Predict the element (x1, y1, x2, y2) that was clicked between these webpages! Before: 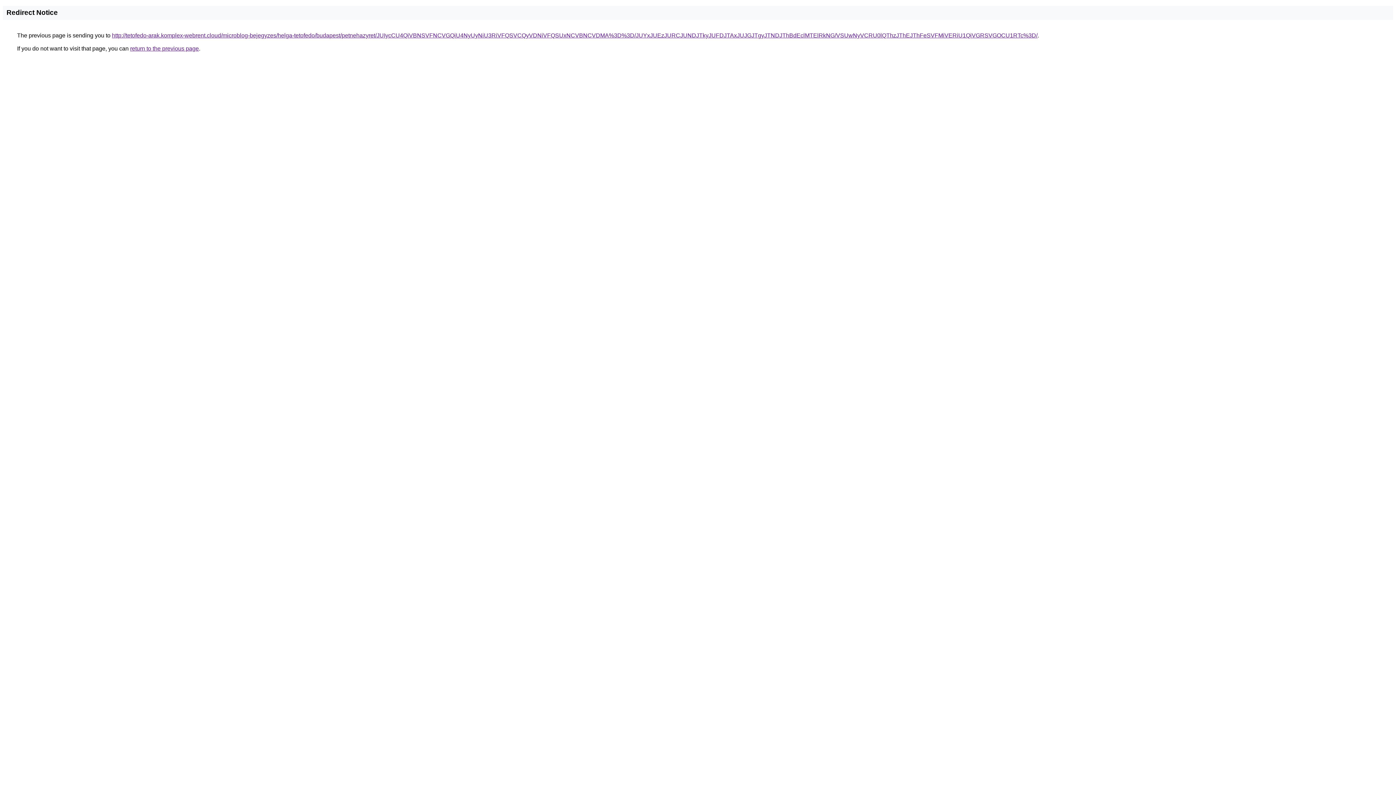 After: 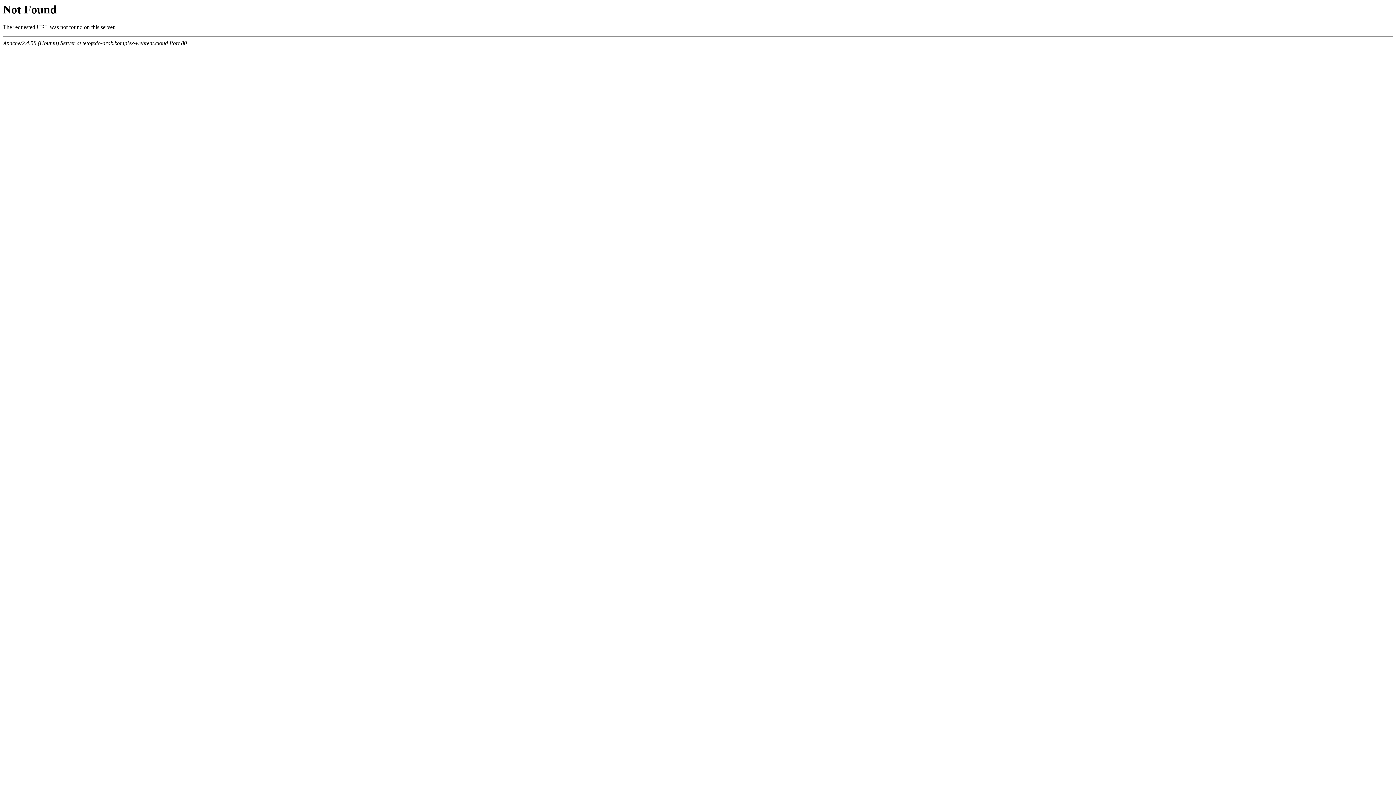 Action: label: http://tetofedo-arak.komplex-webrent.cloud/microblog-bejegyzes/helga-tetofedo/budapest/petnehazyret/JUIycCU4QiVBNSVFNCVGQiU4NyUyNiU3RiVFQSVCQyVDNiVFQSUxNCVBNCVDMA%3D%3D/JUYxJUEzJURCJUNDJTkyJUFDJTAxJUJGJTgyJTNDJThBdEclMTElRkNG/VSUwNyVCRU0lQThzJThEJThFeSVFMiVERiU1QiVGRSVGOCU1RTc%3D/ bbox: (112, 32, 1037, 38)